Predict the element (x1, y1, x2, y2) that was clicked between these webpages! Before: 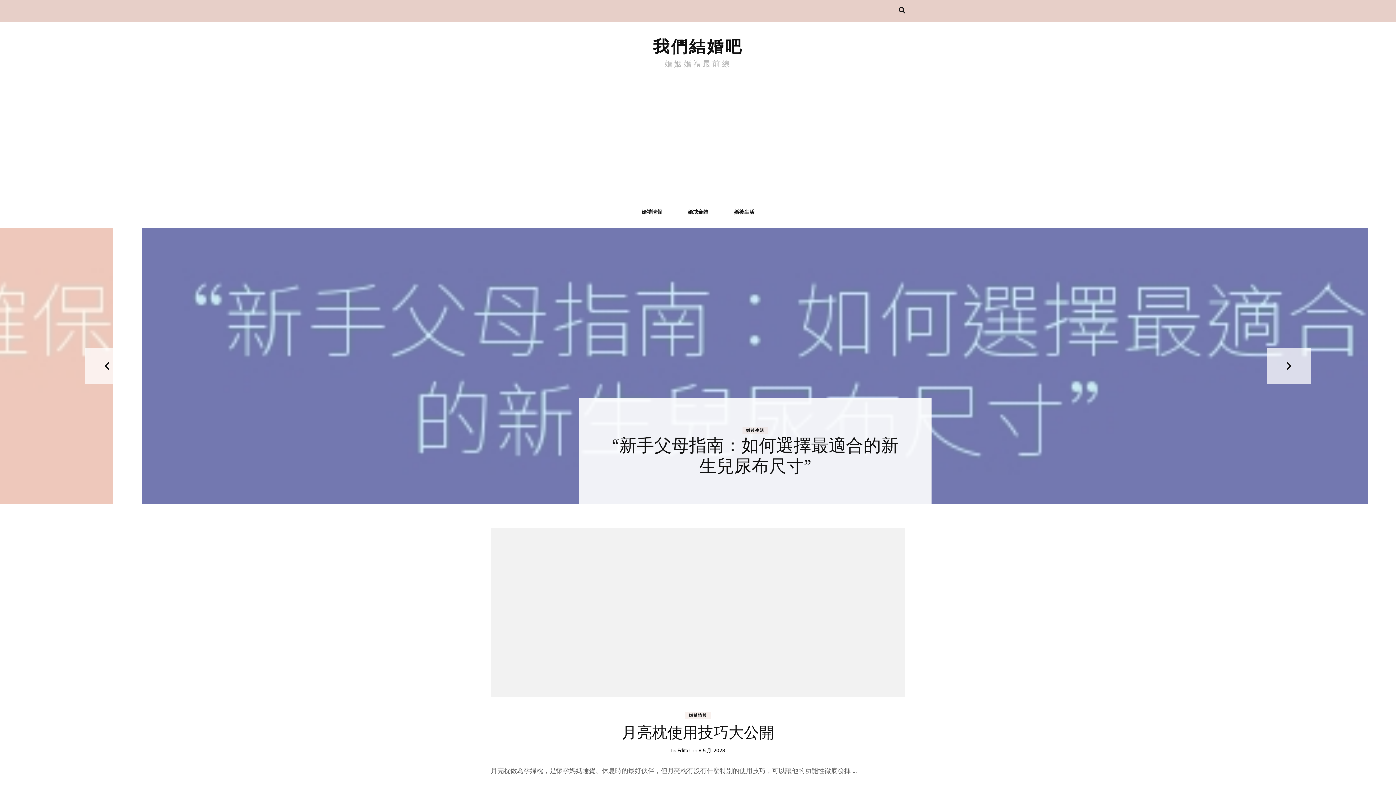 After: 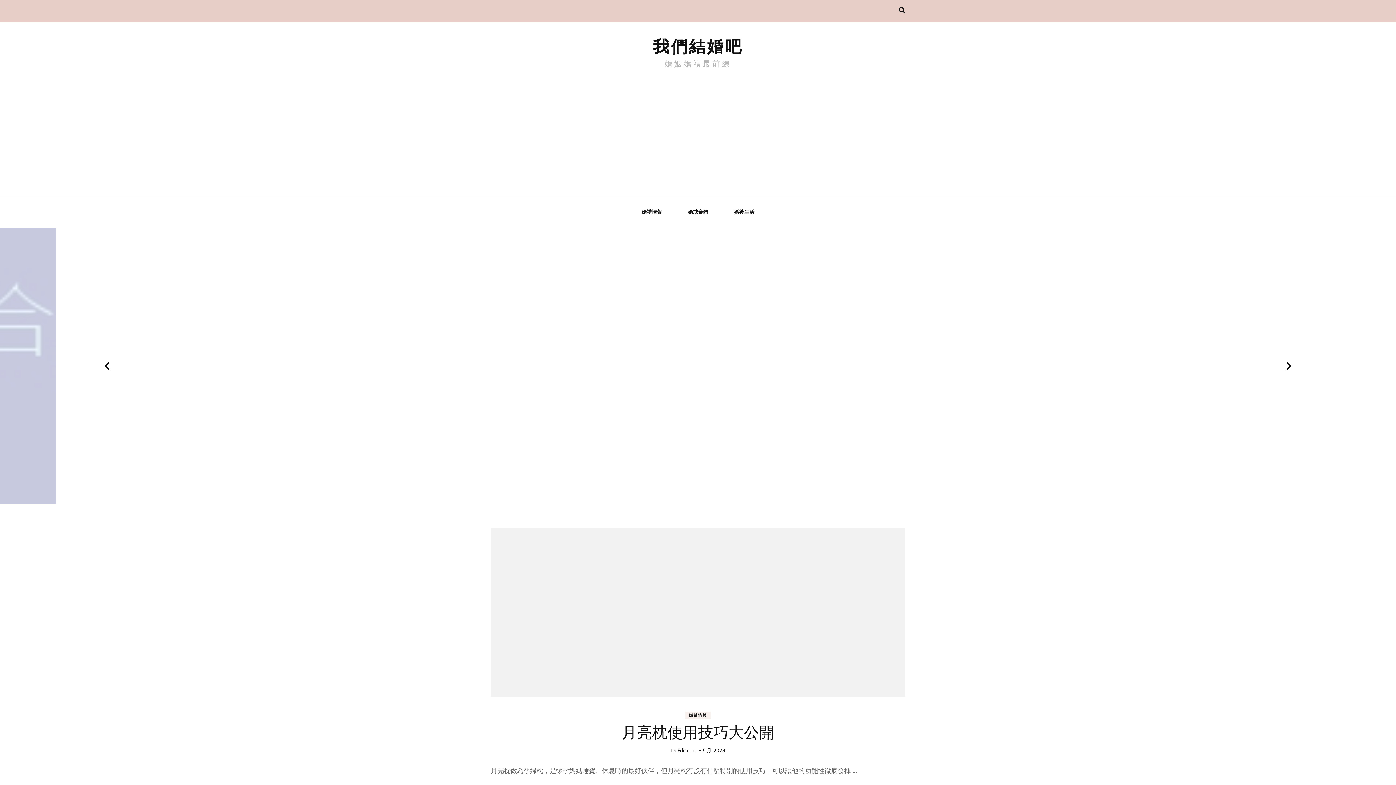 Action: label: 我們結婚吧 bbox: (653, 38, 743, 57)